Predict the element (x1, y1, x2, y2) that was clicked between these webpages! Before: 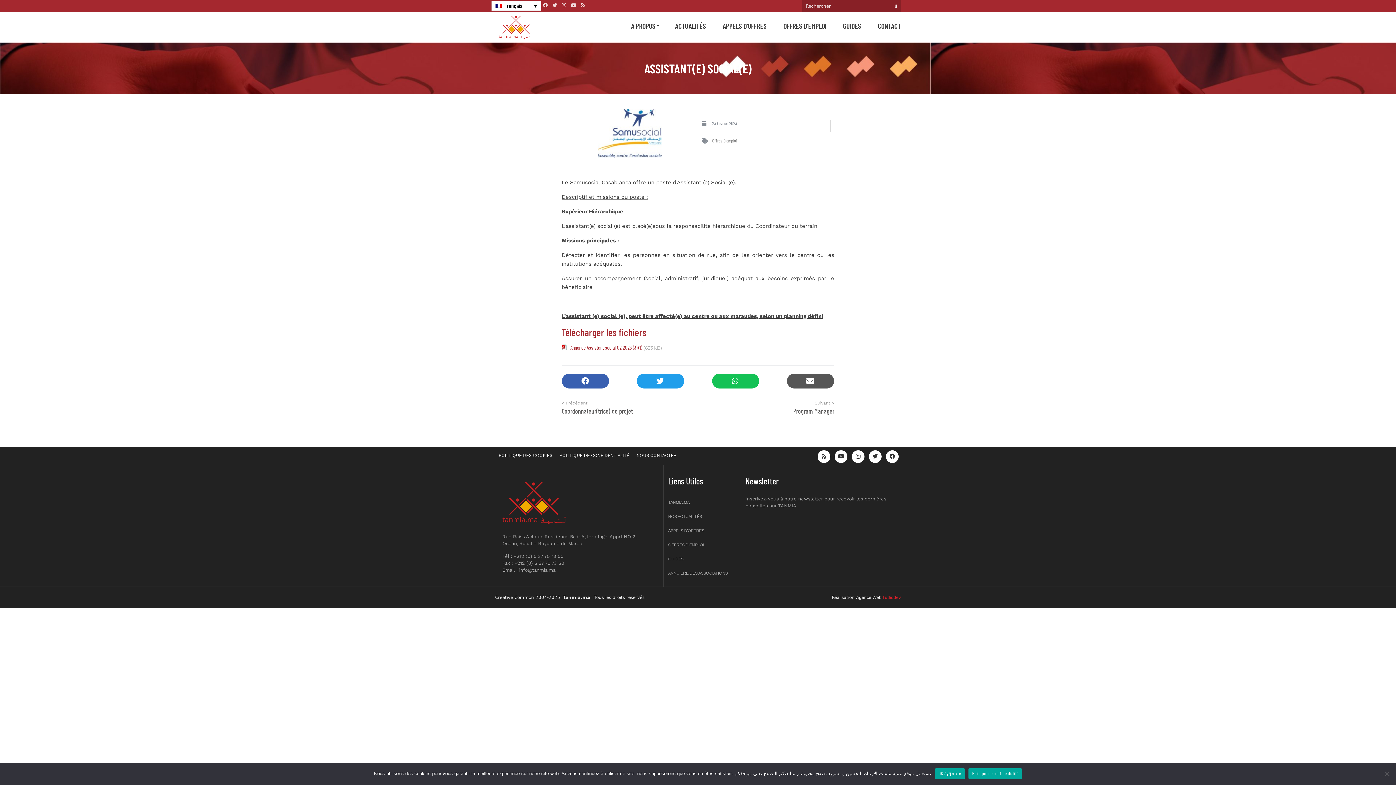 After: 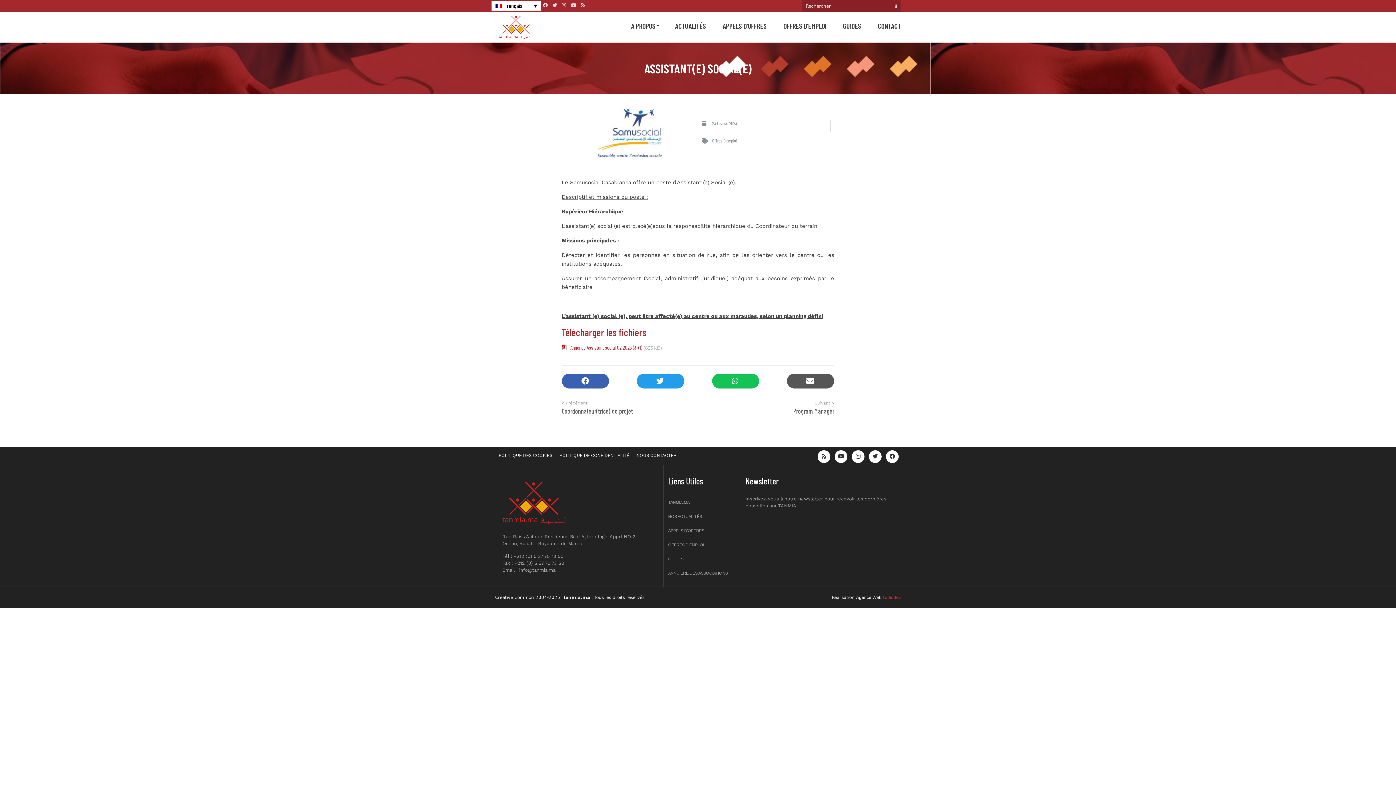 Action: bbox: (935, 768, 965, 779) label: OK / موافق